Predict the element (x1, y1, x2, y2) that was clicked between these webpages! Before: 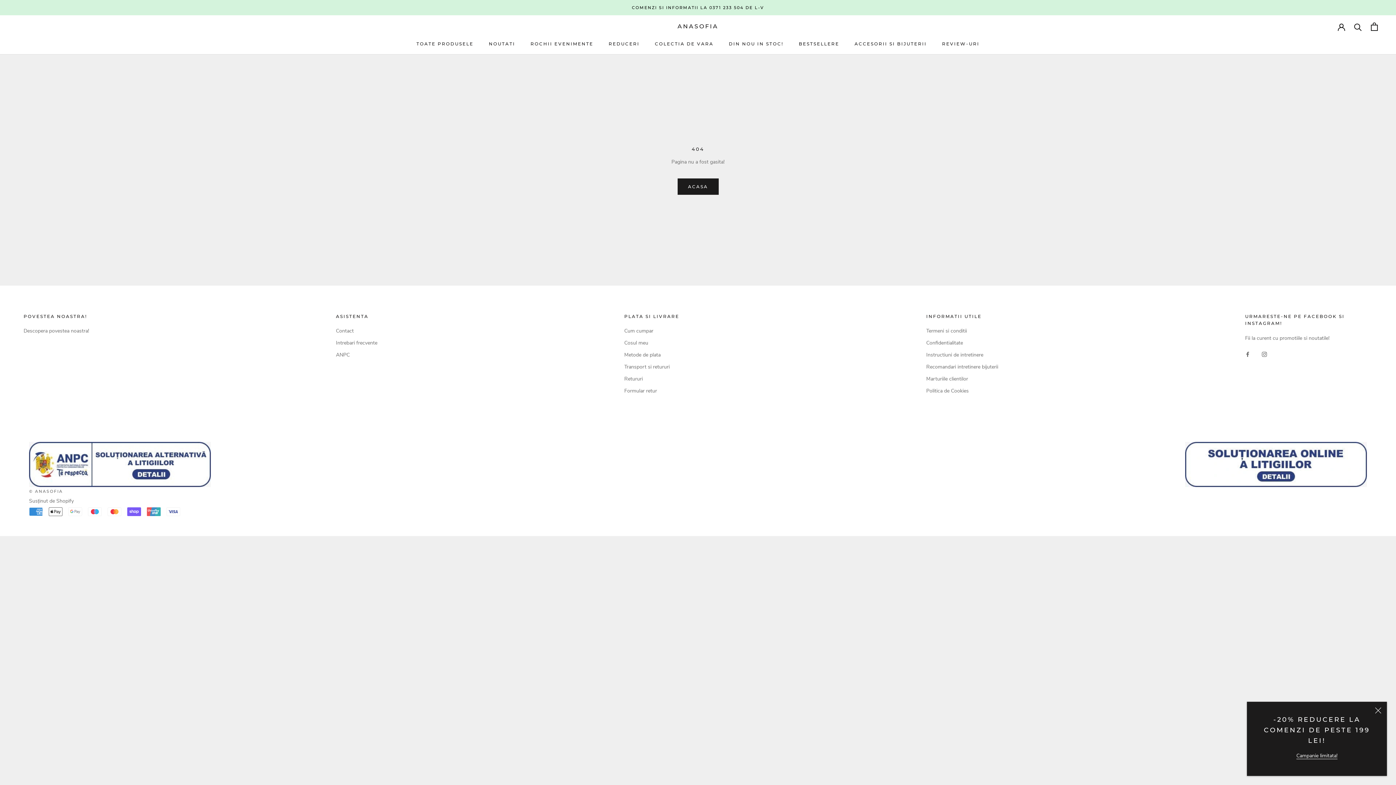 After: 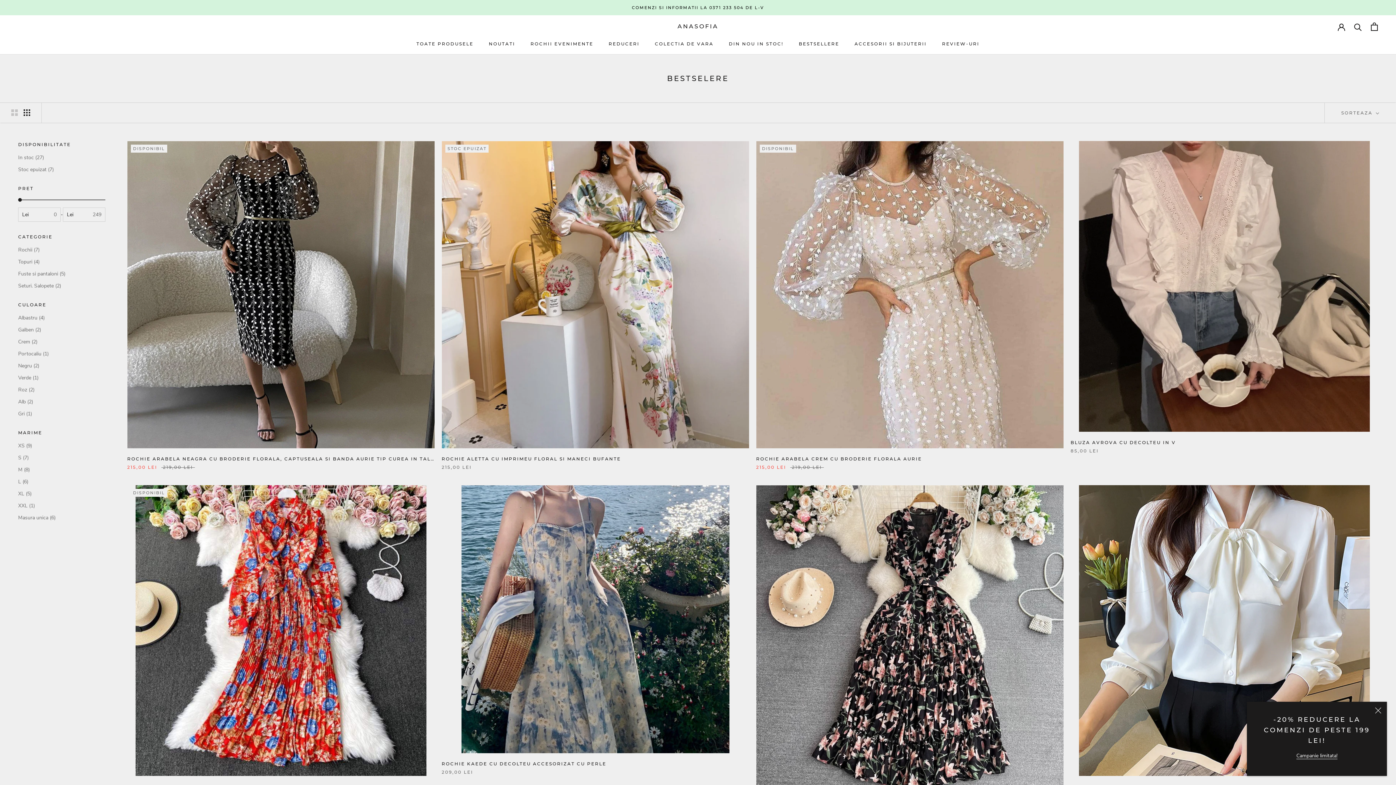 Action: label: BESTSELLERE
BESTSELLERE bbox: (798, 41, 839, 46)